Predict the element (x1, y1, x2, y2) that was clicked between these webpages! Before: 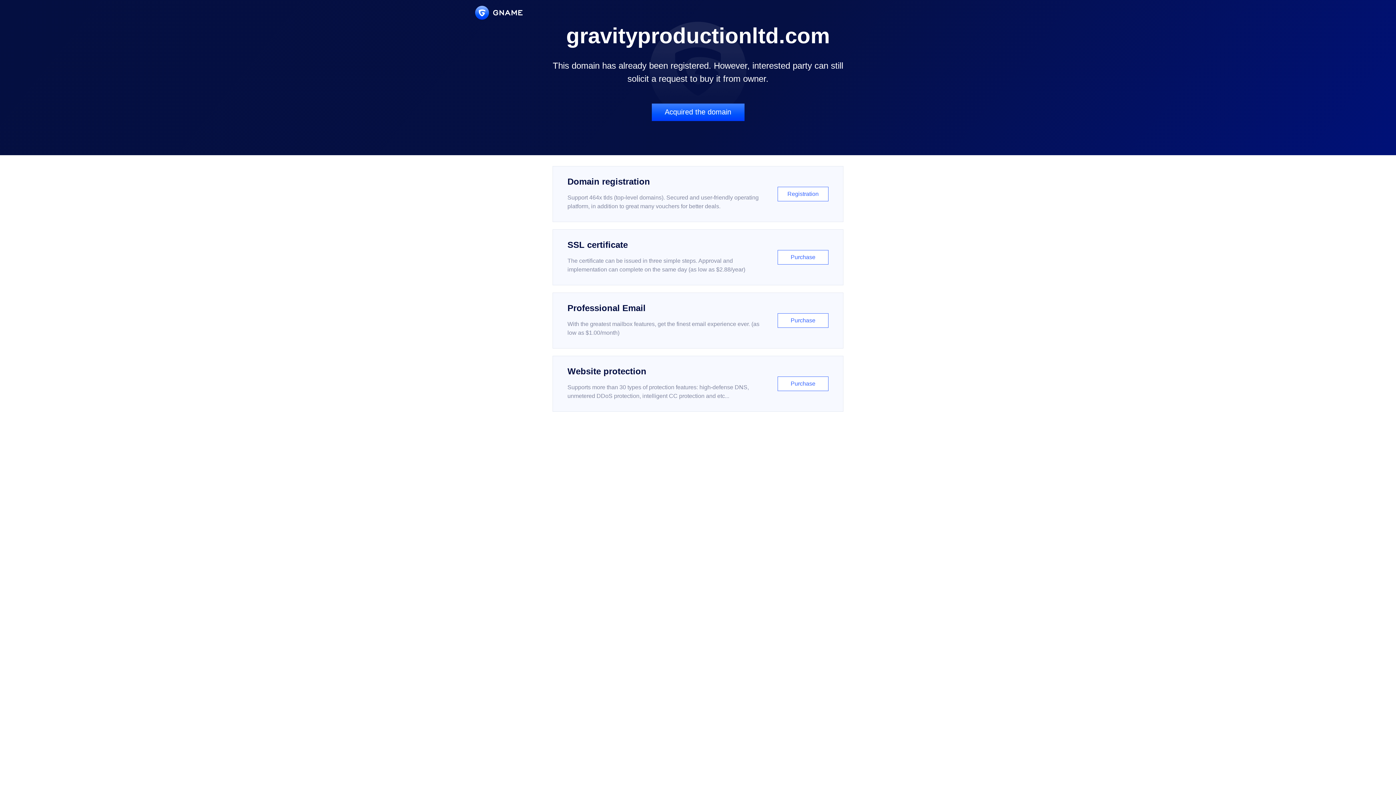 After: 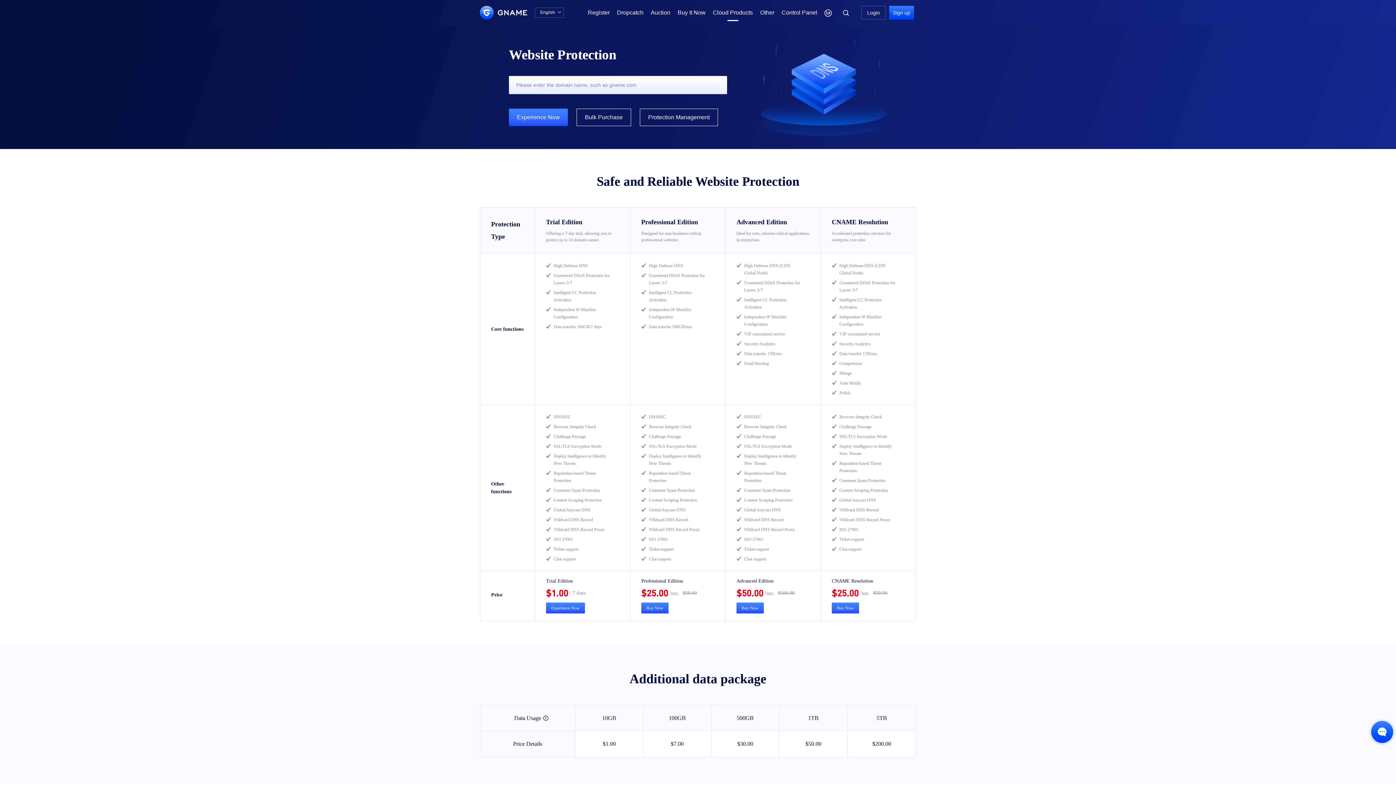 Action: label: Website protection

Supports more than 30 types of protection features: high-defense DNS, unmetered DDoS protection, intelligent CC protection and etc...

Purchase bbox: (552, 356, 843, 412)